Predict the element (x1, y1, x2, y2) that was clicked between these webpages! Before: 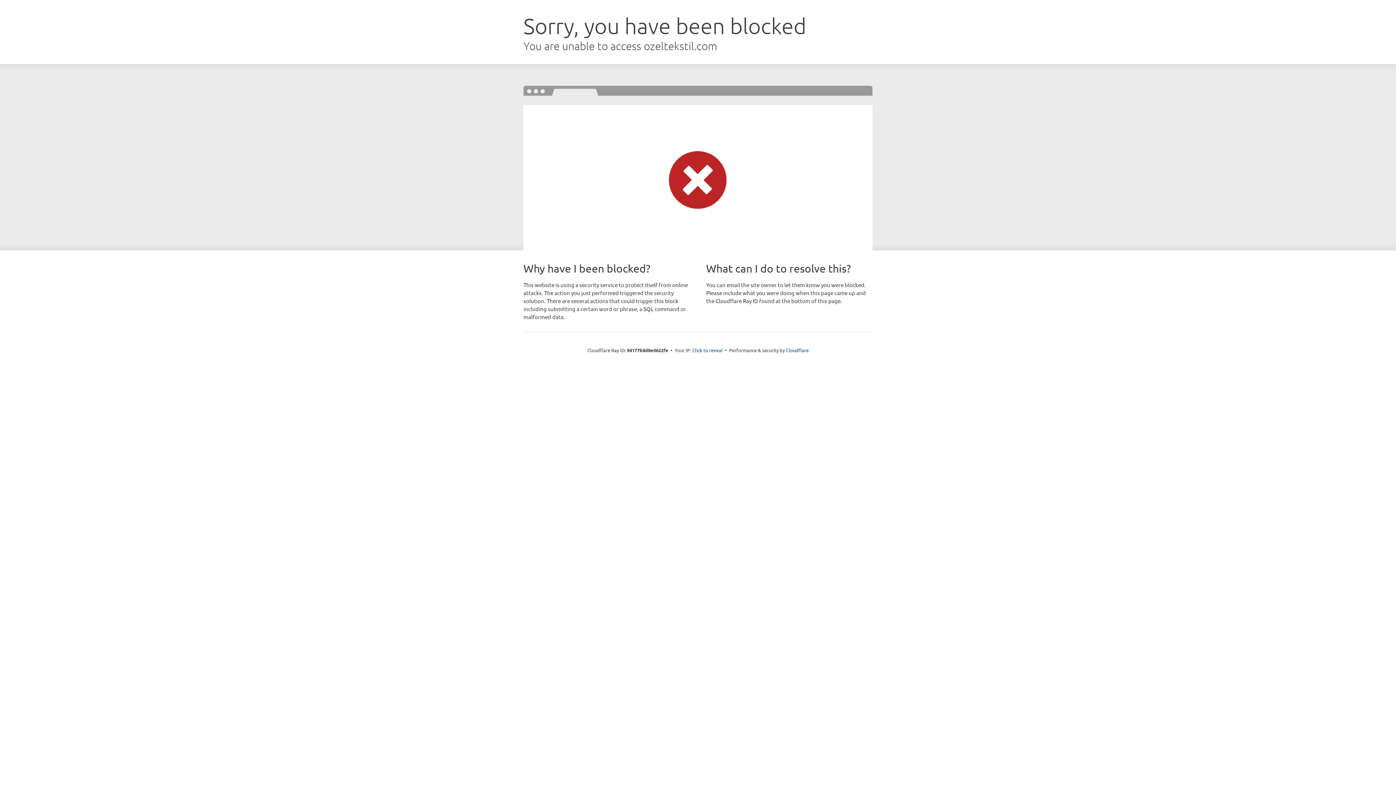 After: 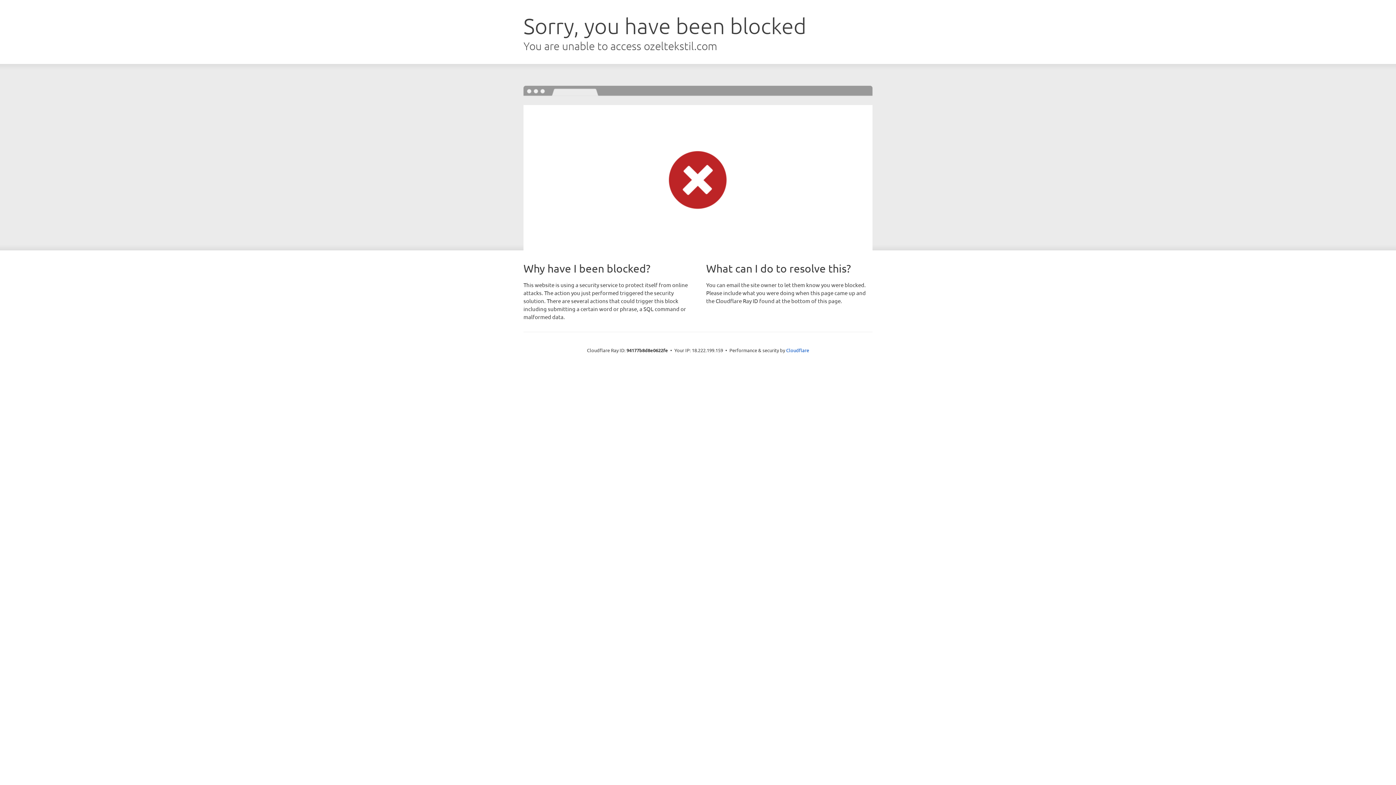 Action: bbox: (692, 346, 722, 353) label: Click to reveal